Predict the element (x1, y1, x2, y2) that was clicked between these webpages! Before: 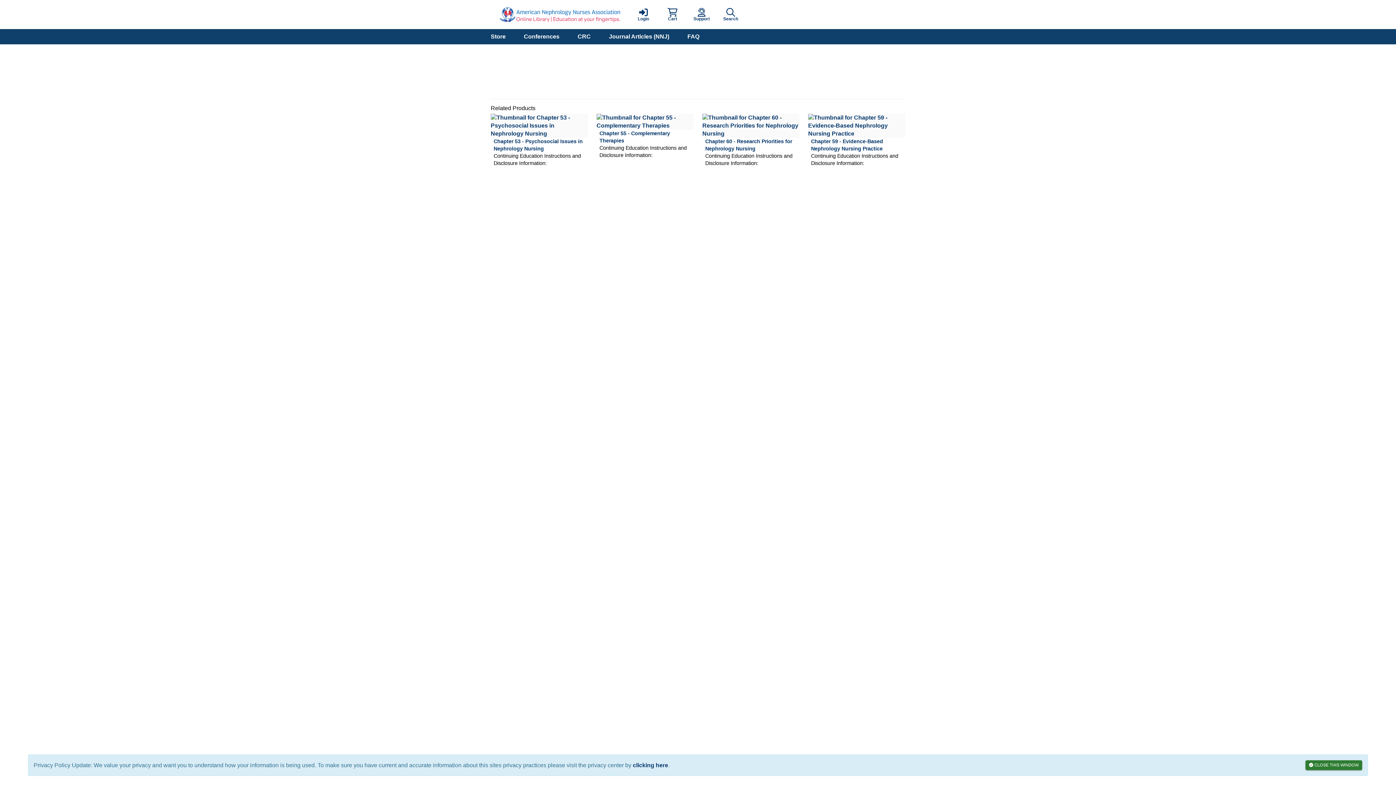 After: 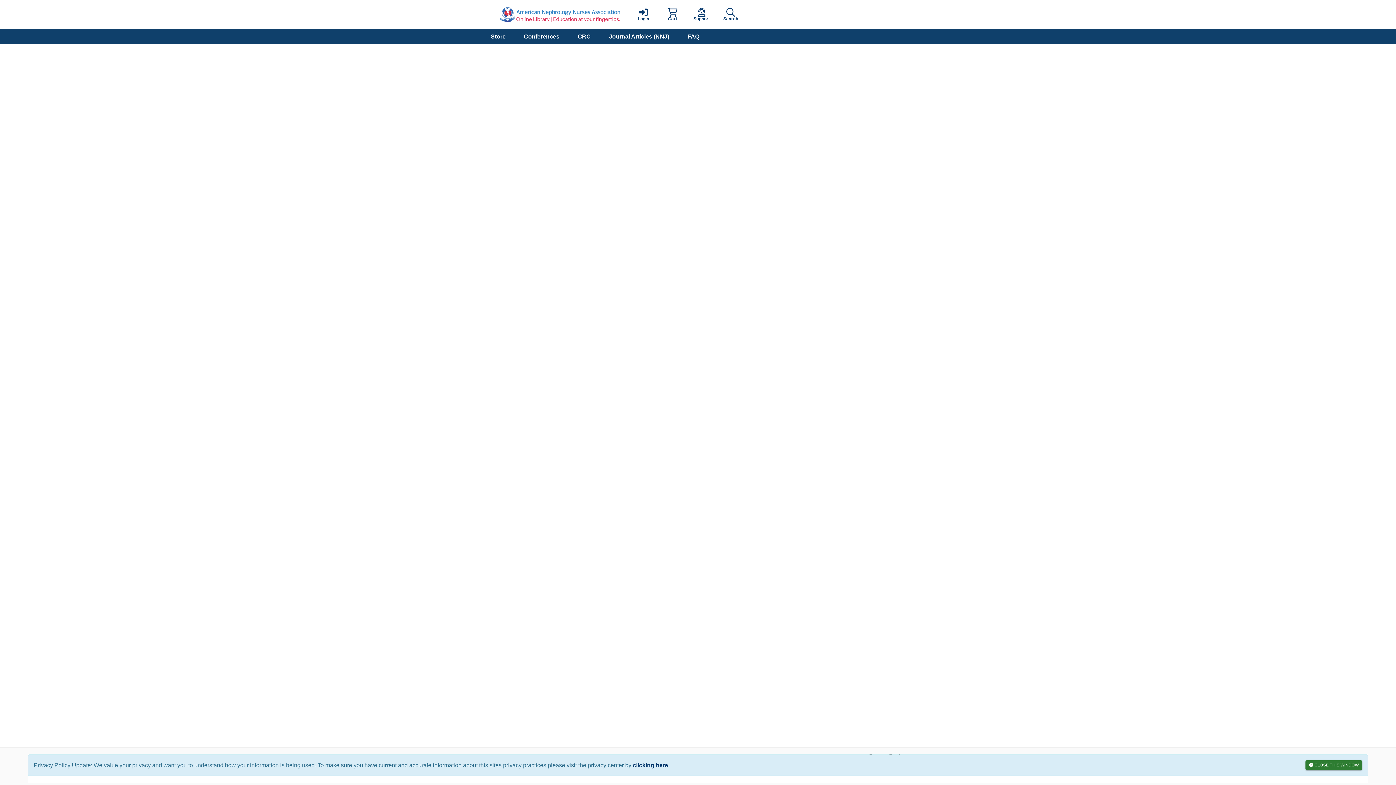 Action: bbox: (568, 29, 600, 44) label: CRC